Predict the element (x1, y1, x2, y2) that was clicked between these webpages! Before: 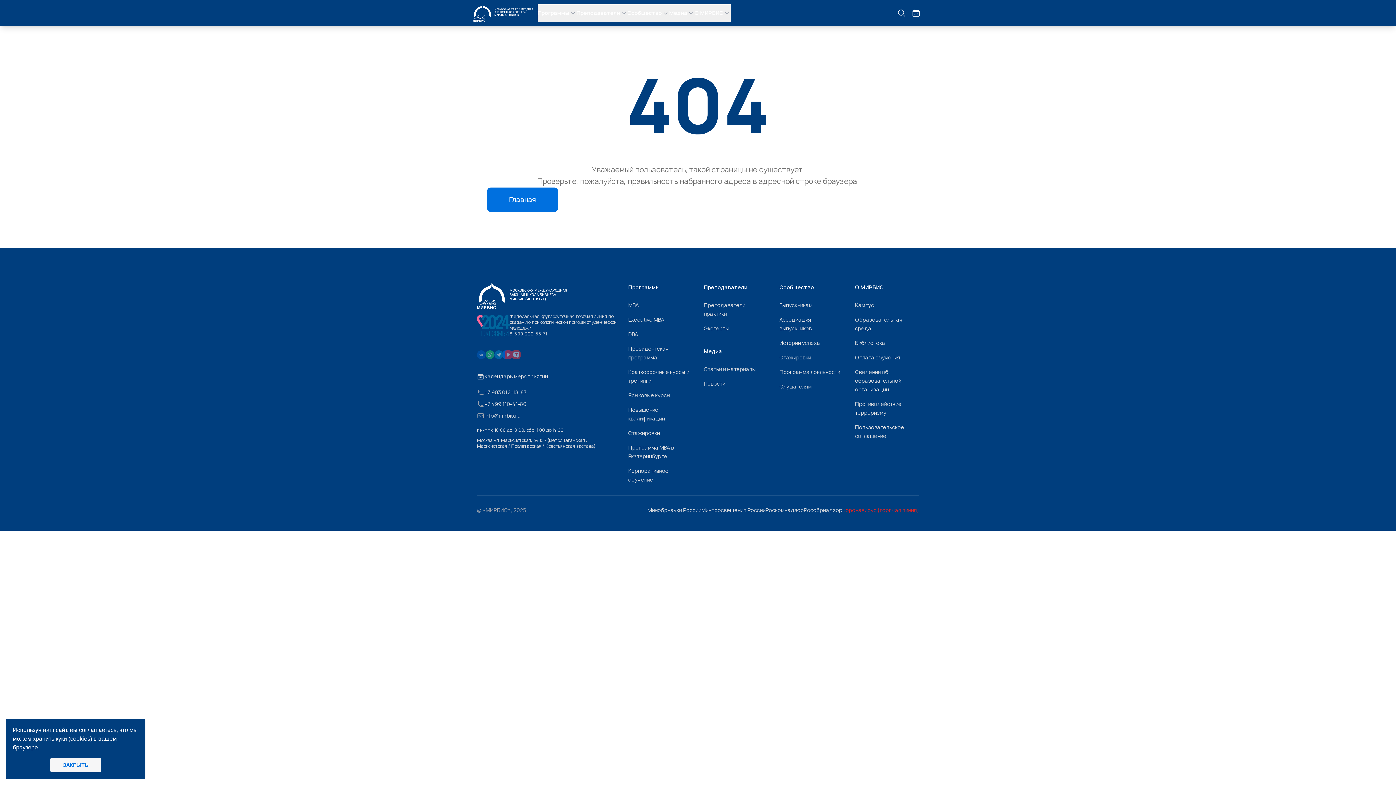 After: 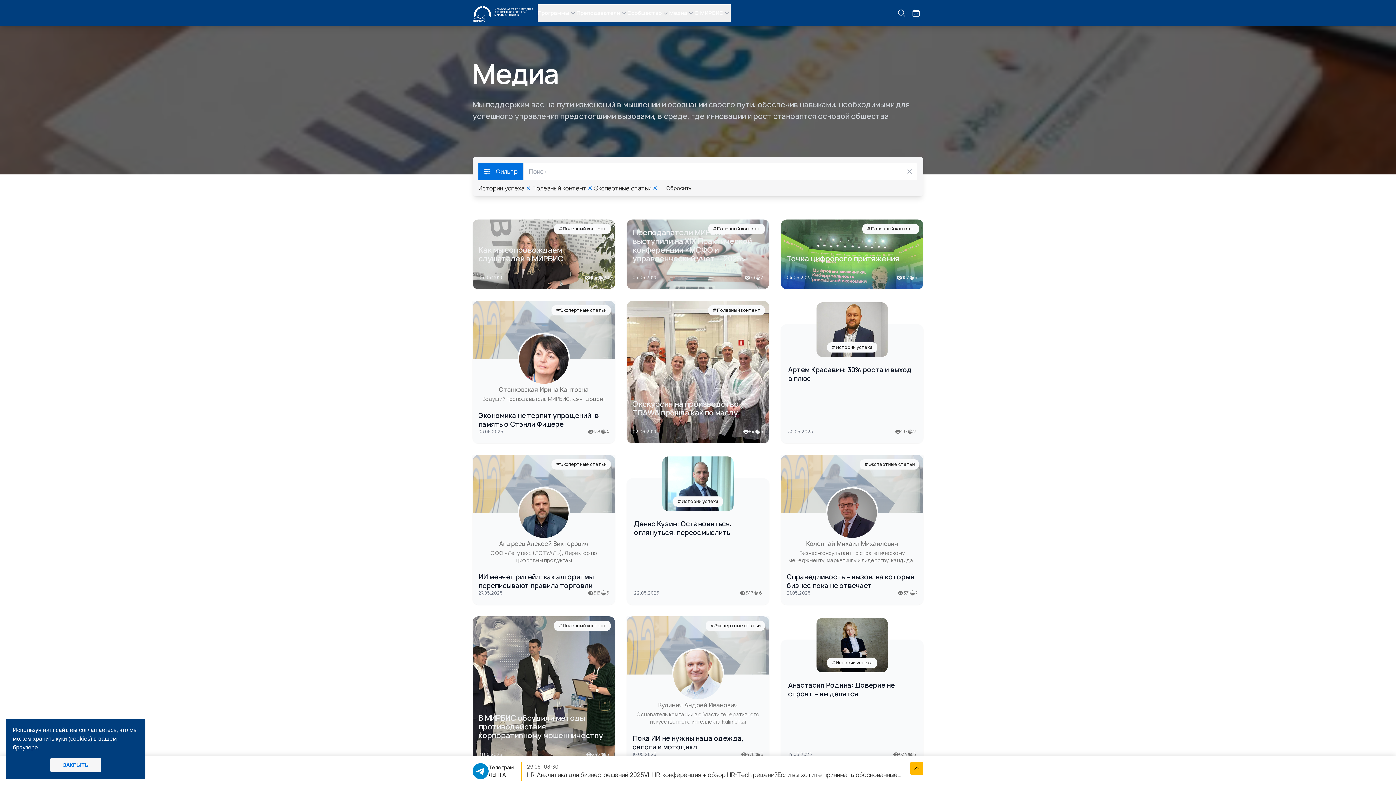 Action: bbox: (704, 365, 756, 372) label: Статьи и материалы